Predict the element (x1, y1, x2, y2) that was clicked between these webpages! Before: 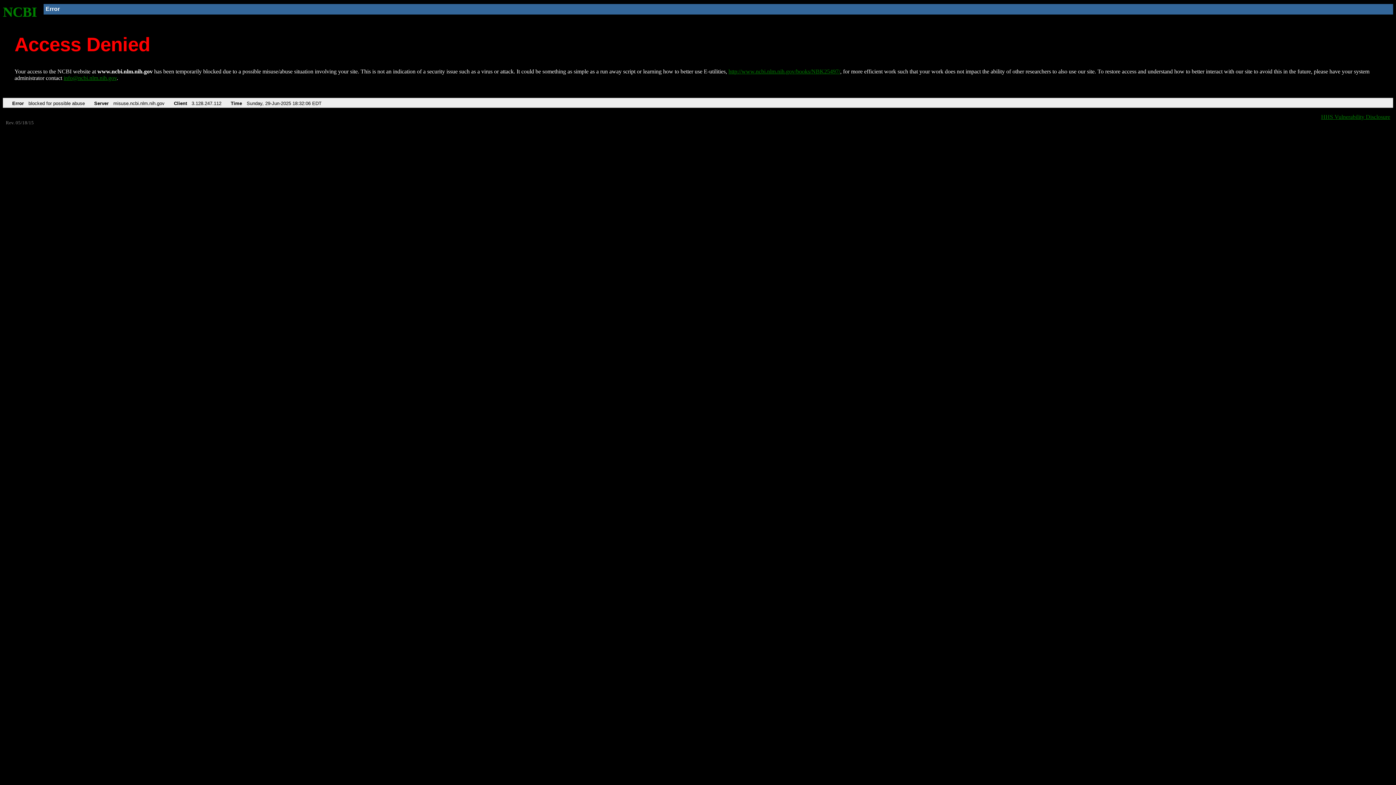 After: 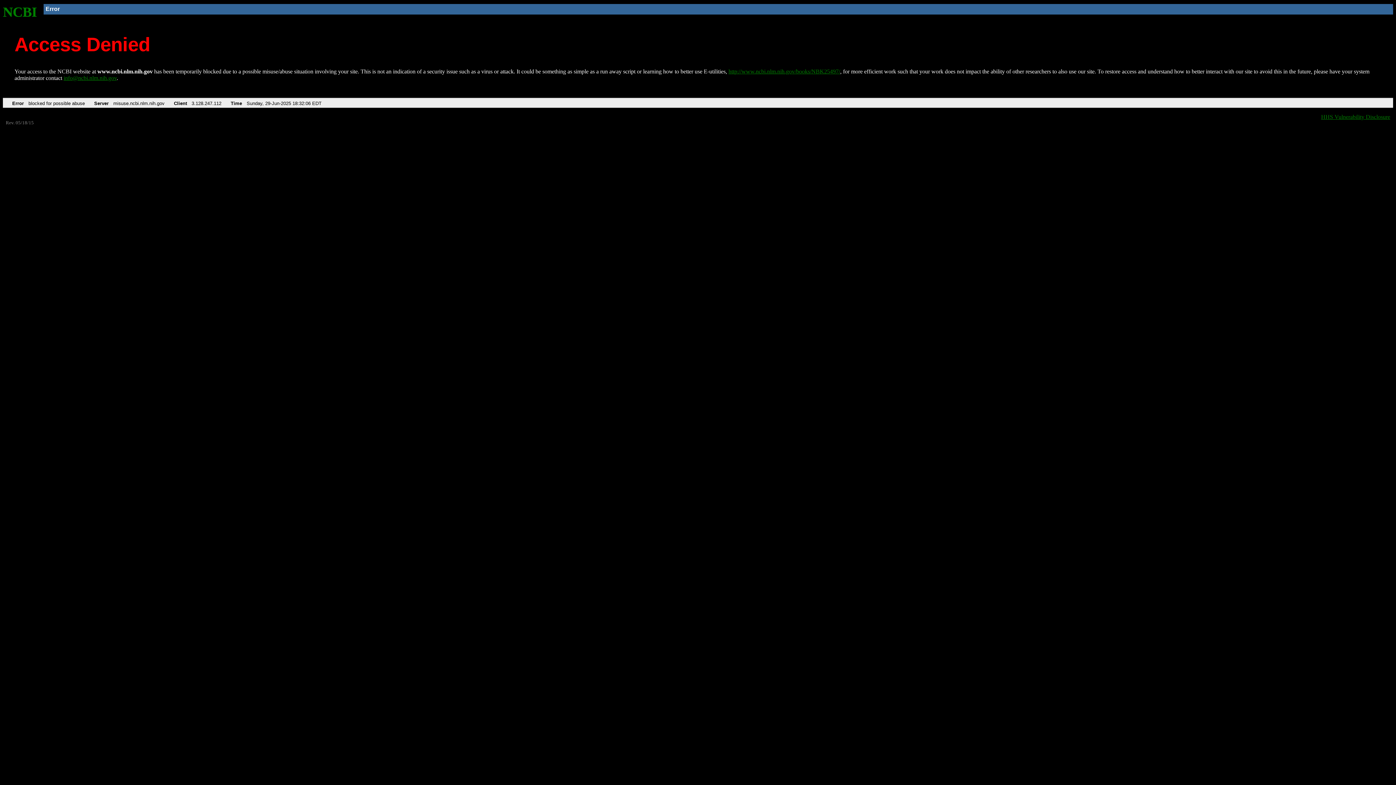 Action: bbox: (63, 75, 116, 81) label: info@ncbi.nlm.nih.gov